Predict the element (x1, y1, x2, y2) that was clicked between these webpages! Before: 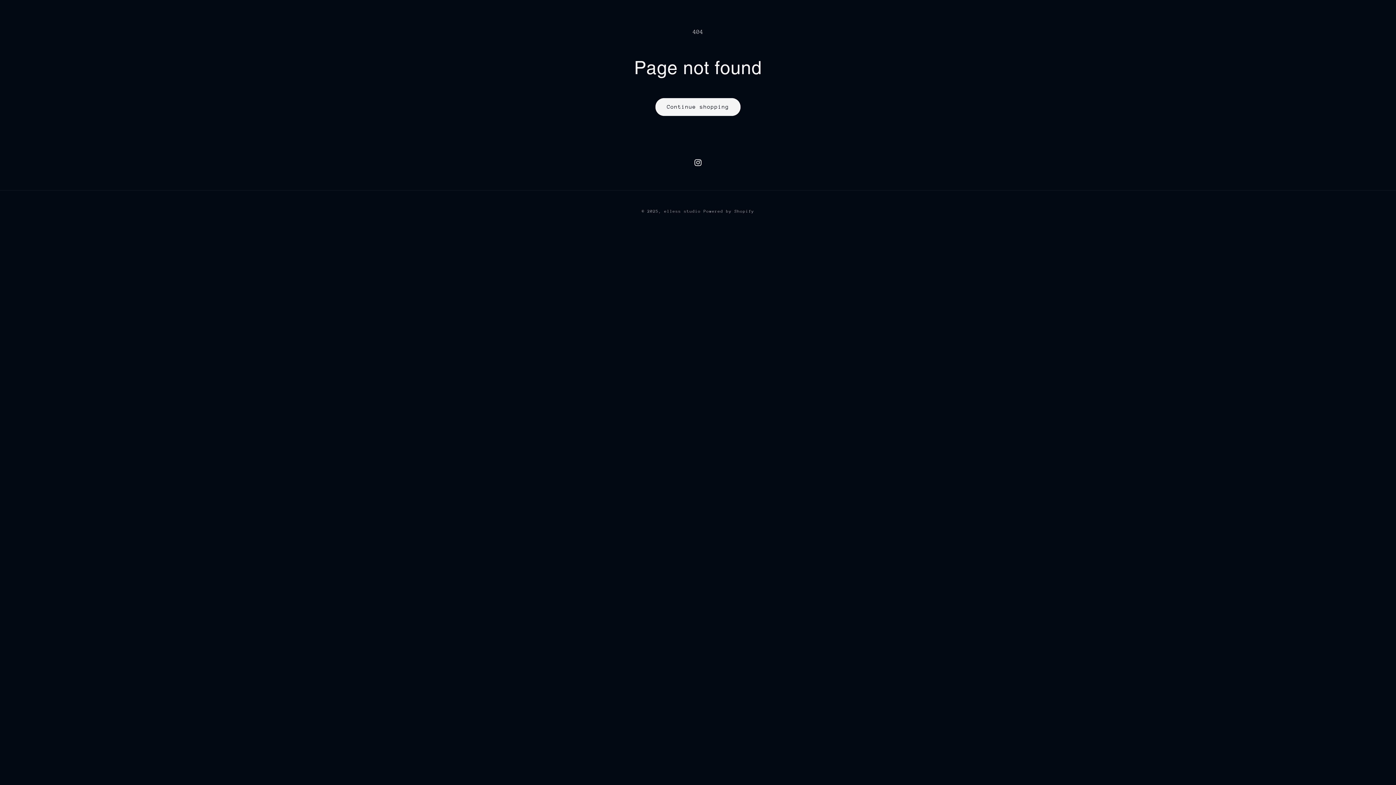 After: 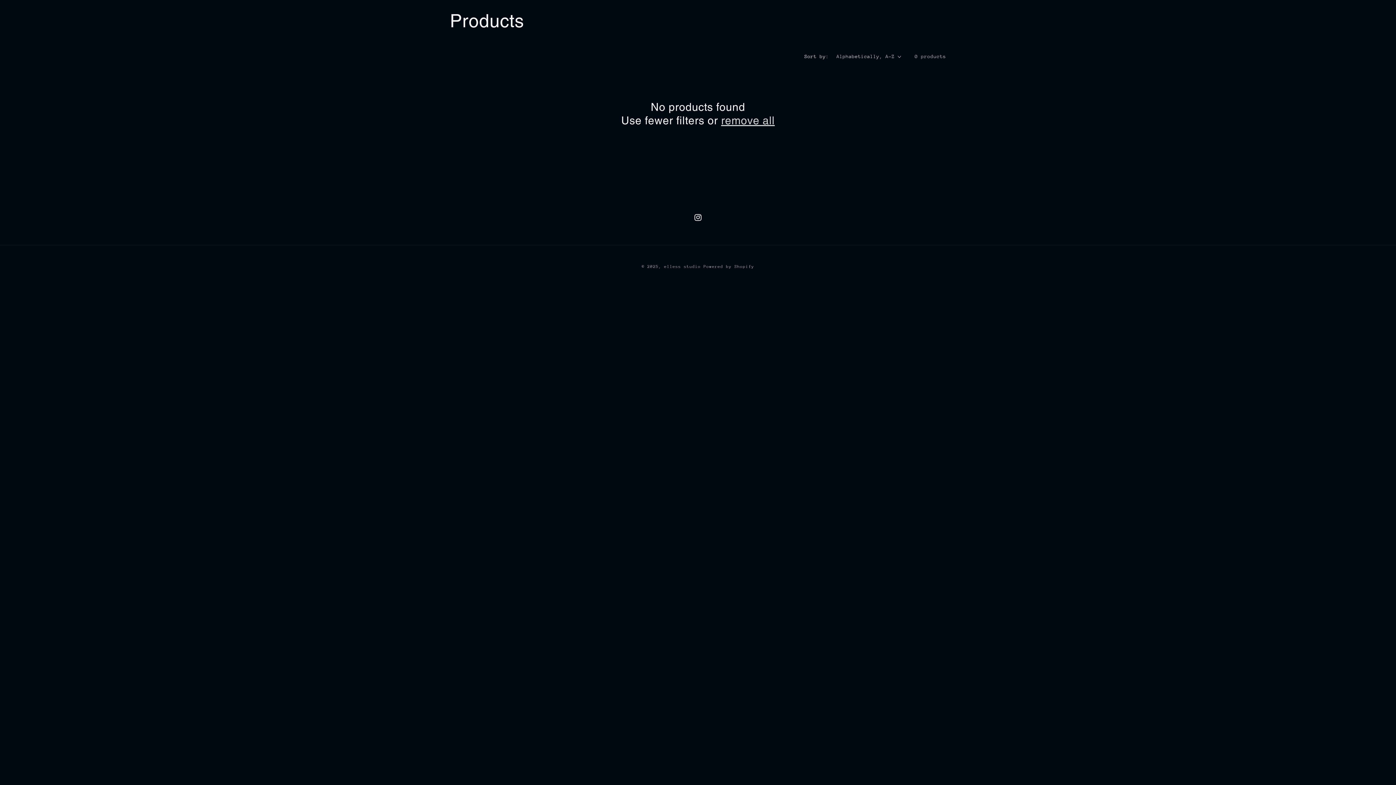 Action: label: Continue shopping bbox: (655, 98, 740, 115)